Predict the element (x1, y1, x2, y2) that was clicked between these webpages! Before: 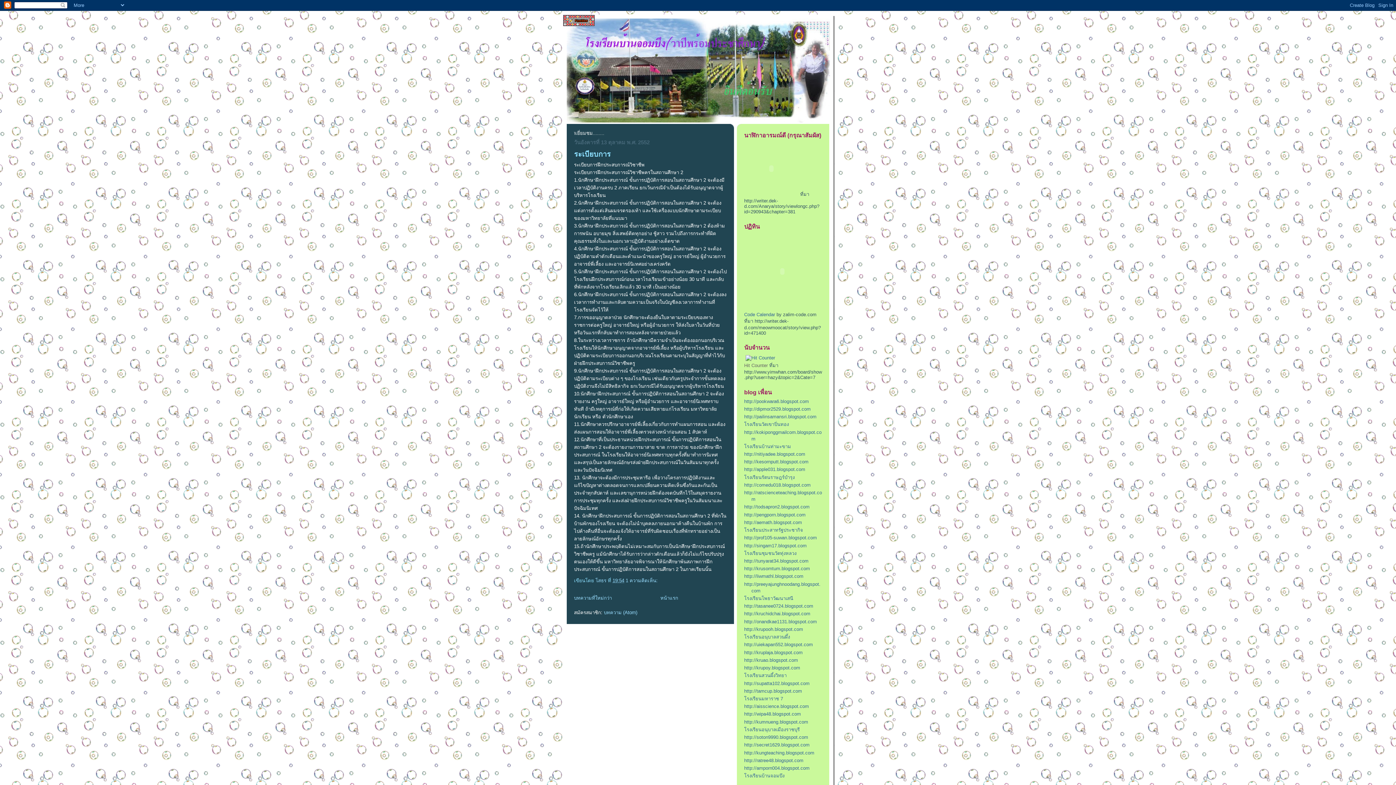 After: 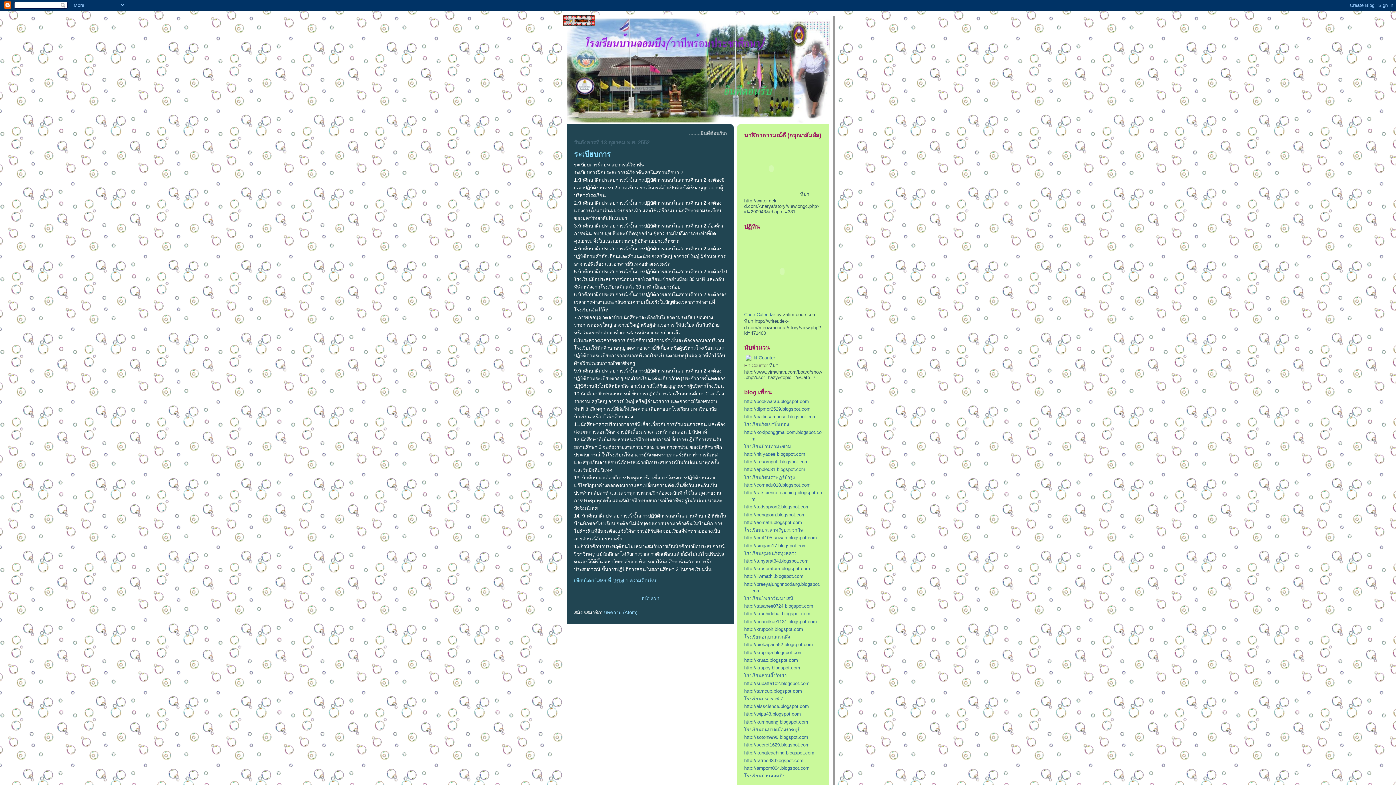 Action: bbox: (566, 18, 829, 122)